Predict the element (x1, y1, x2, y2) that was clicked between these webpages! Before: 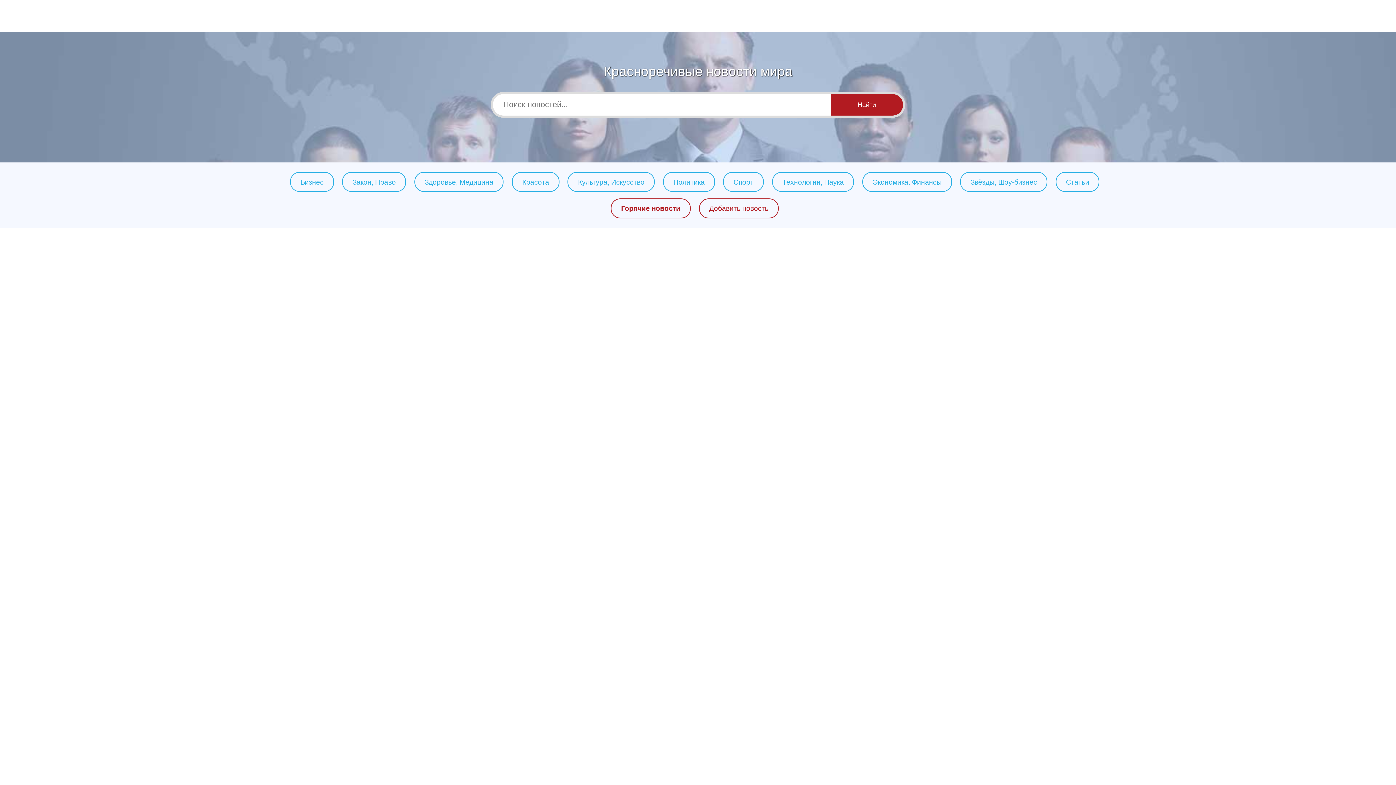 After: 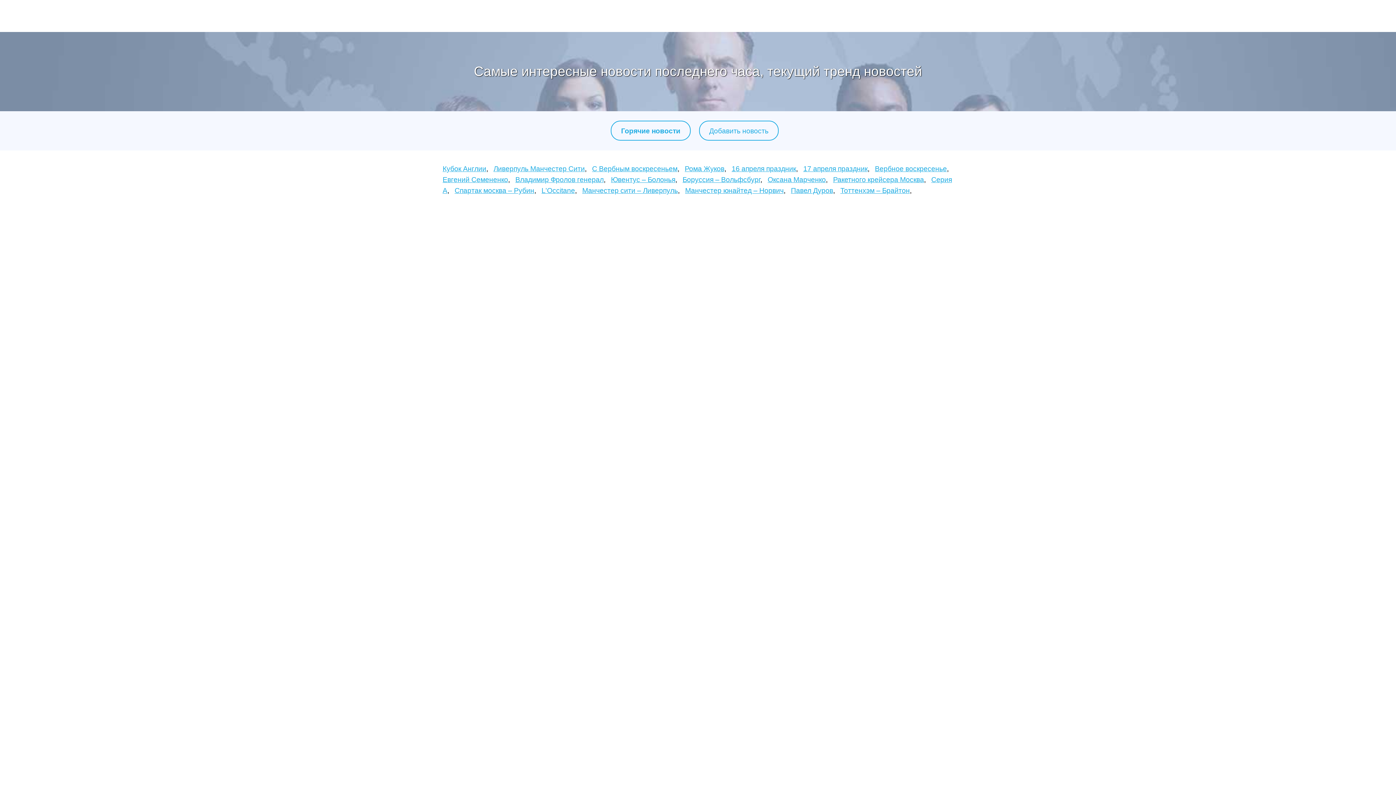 Action: label: Горячие новости bbox: (621, 204, 680, 212)